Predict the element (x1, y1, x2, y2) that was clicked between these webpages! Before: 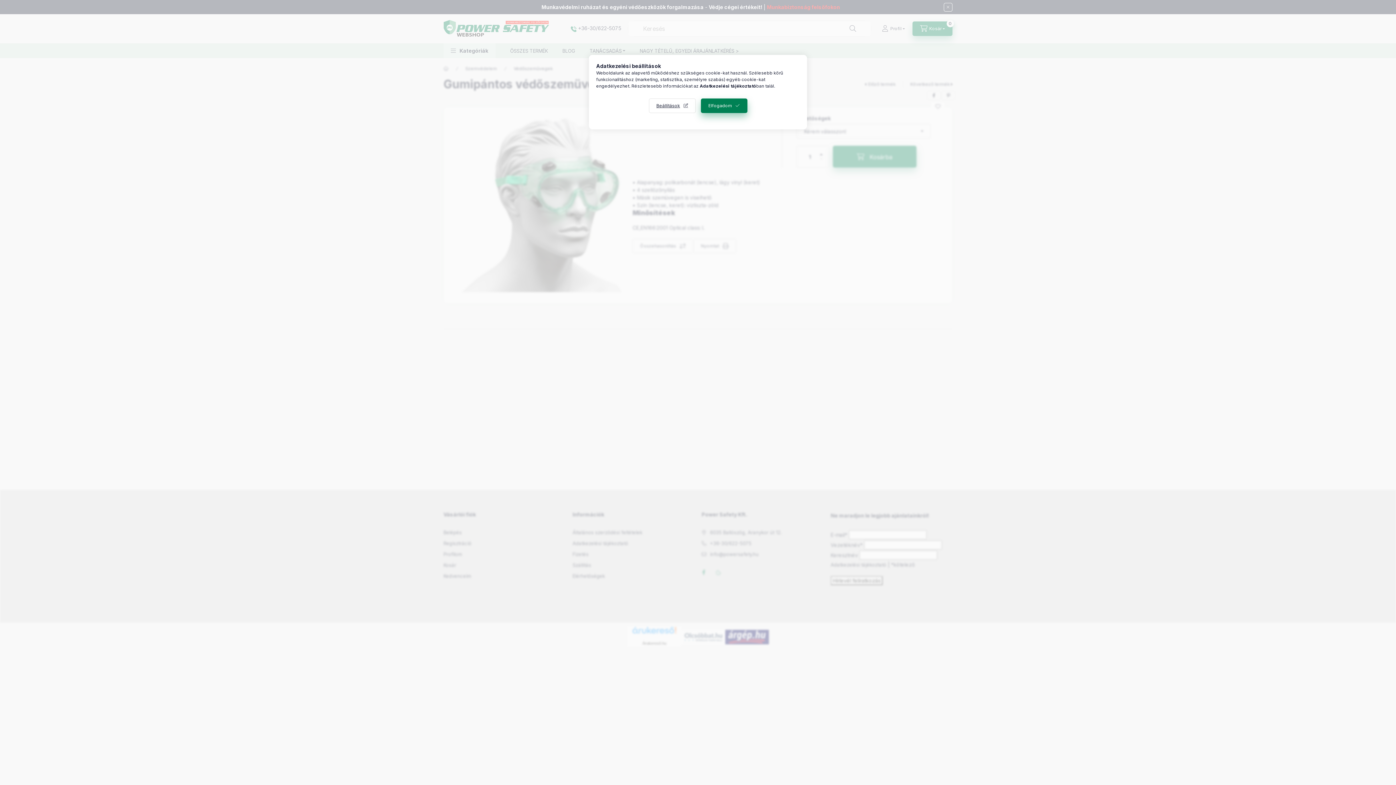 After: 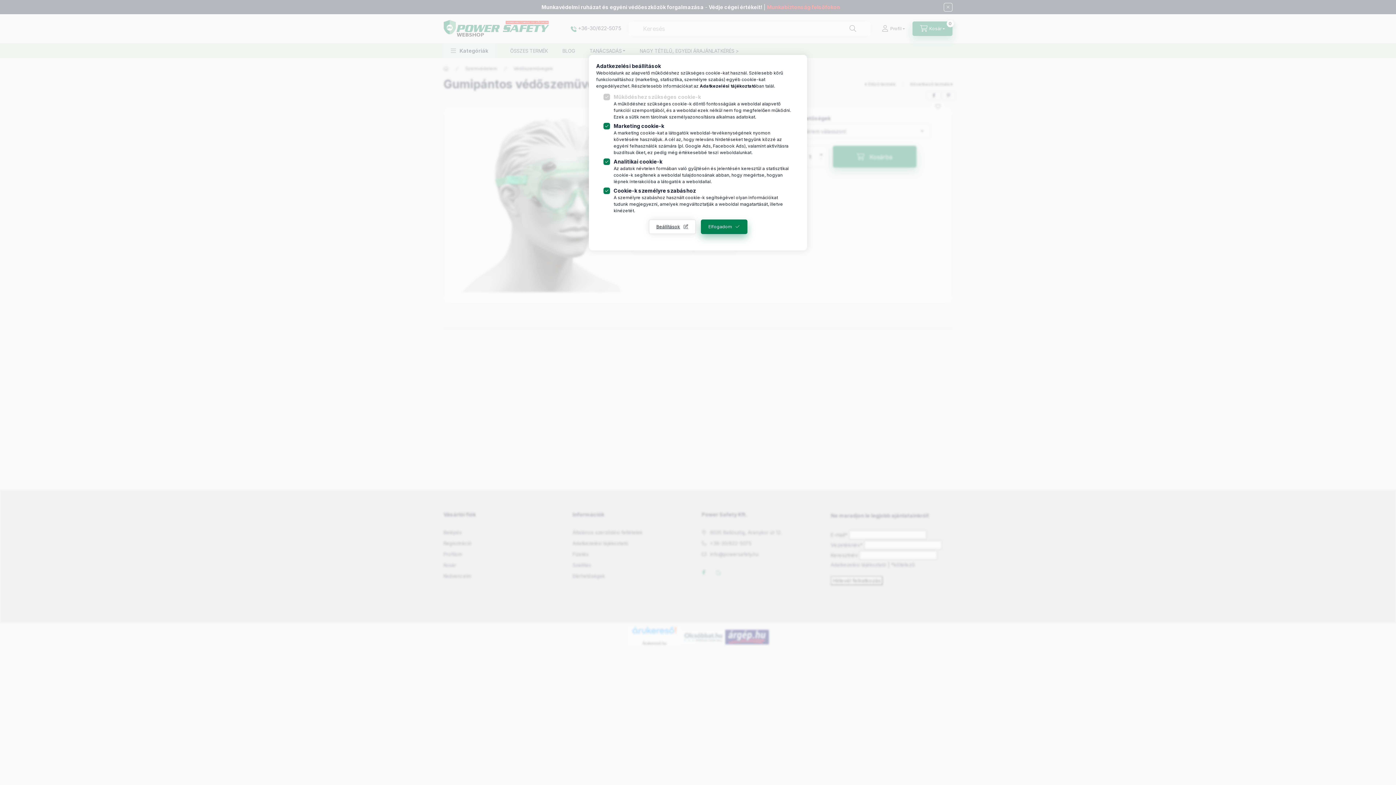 Action: label: Beállítások bbox: (648, 98, 695, 113)